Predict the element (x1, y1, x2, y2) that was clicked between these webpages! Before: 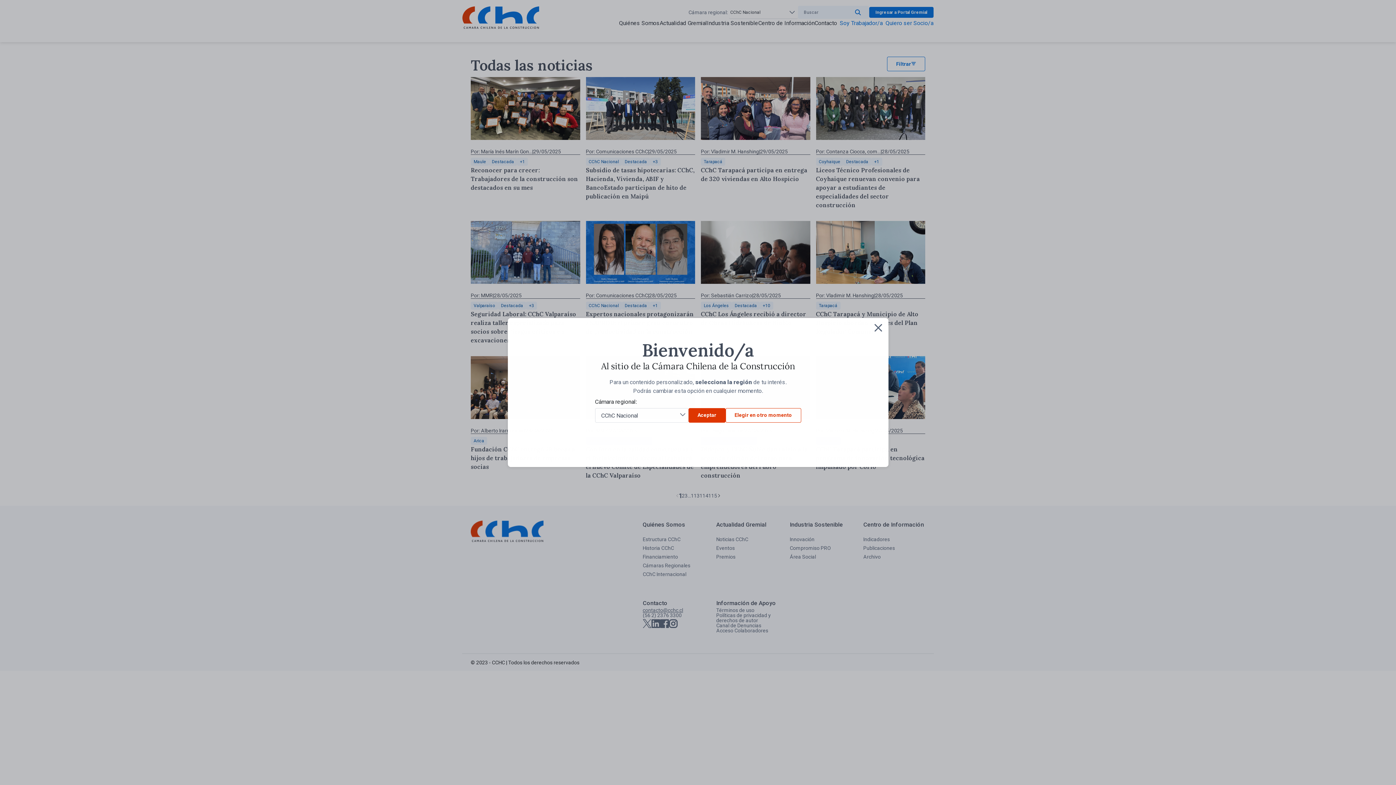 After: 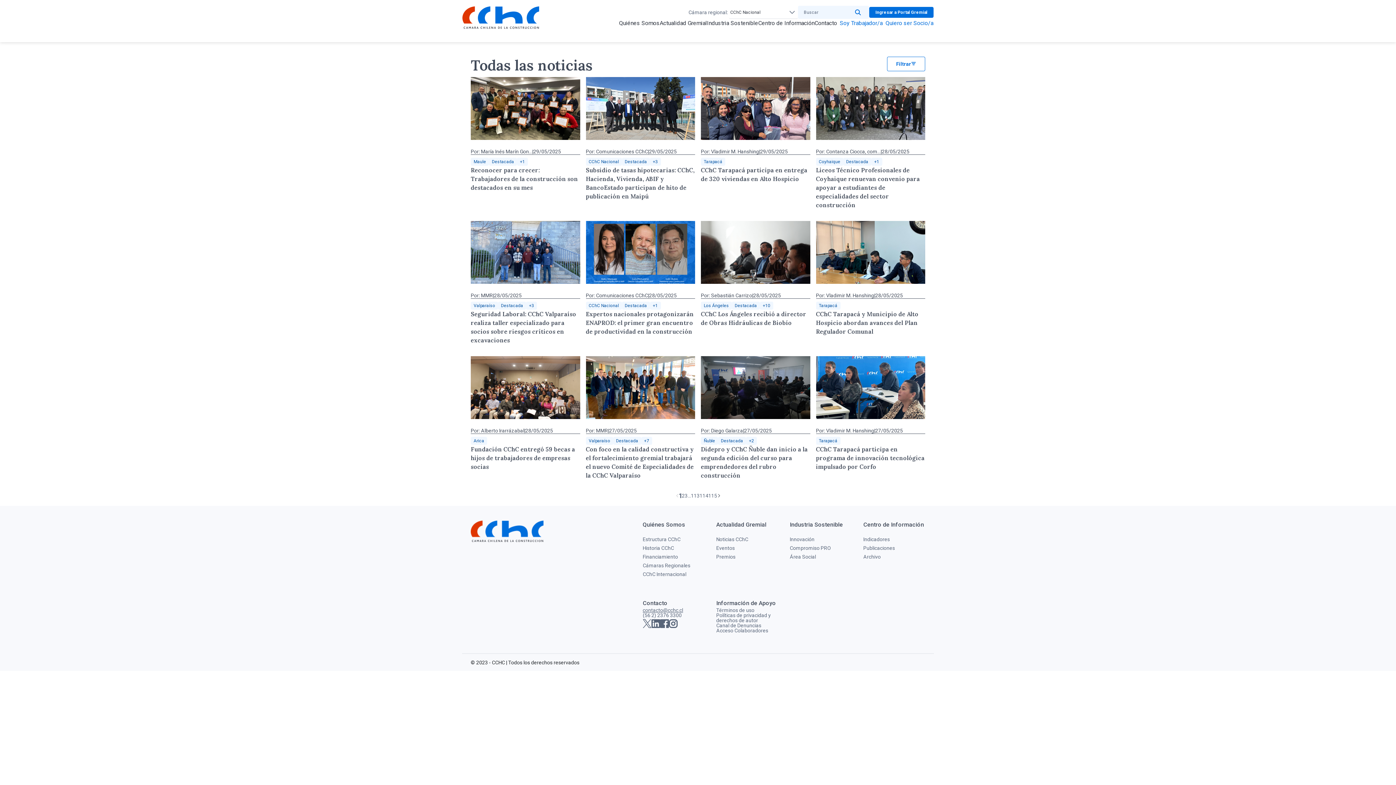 Action: label: Aceptar bbox: (688, 408, 725, 422)